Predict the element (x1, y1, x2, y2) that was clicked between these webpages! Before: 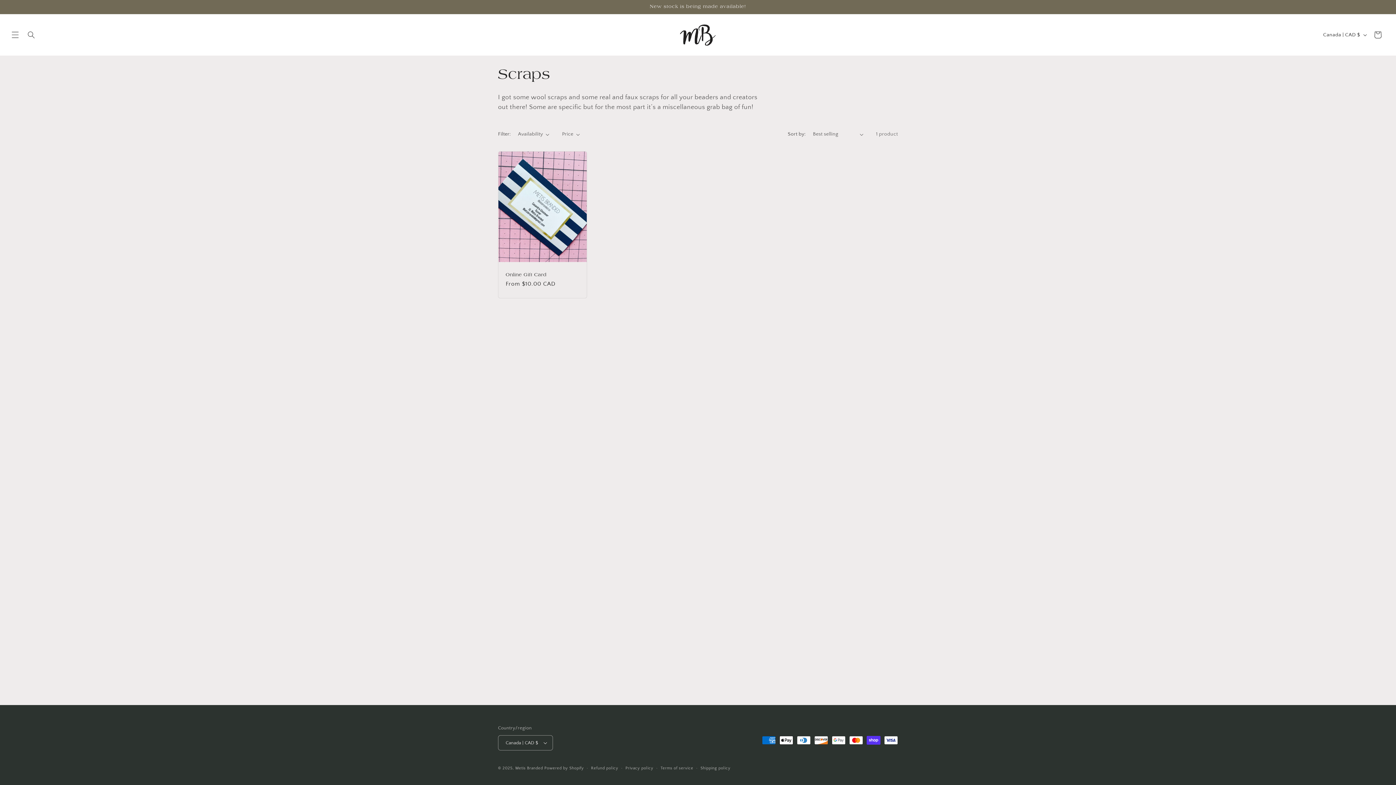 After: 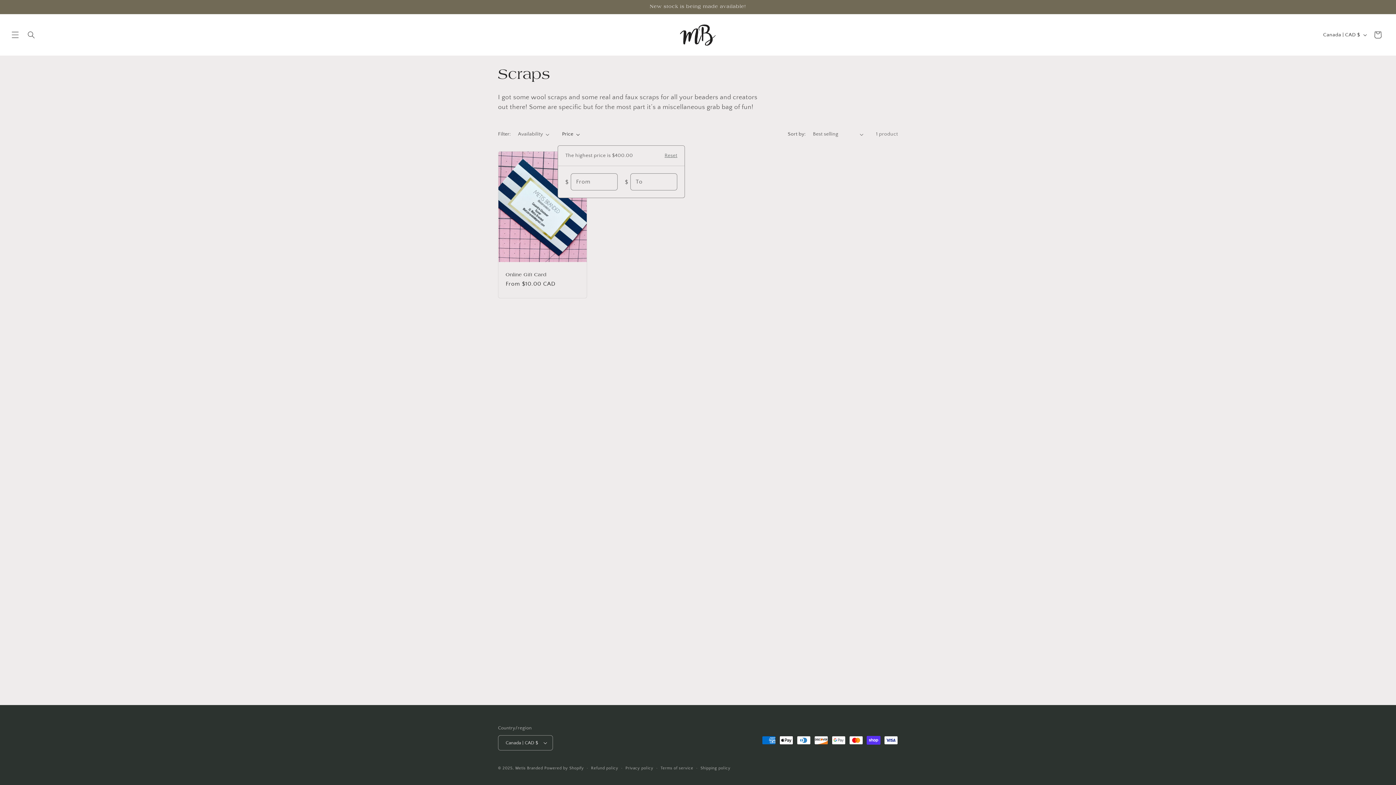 Action: bbox: (562, 130, 579, 138) label: Price